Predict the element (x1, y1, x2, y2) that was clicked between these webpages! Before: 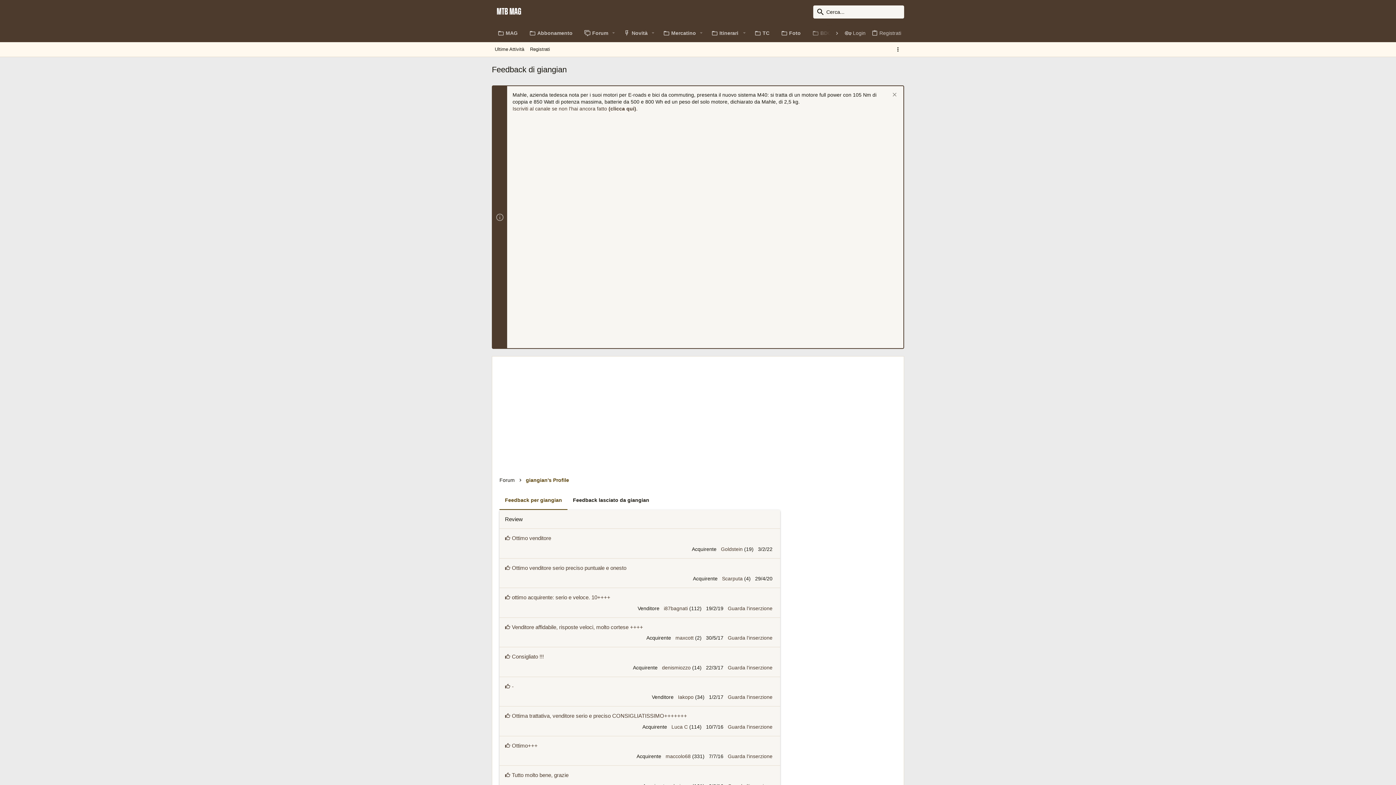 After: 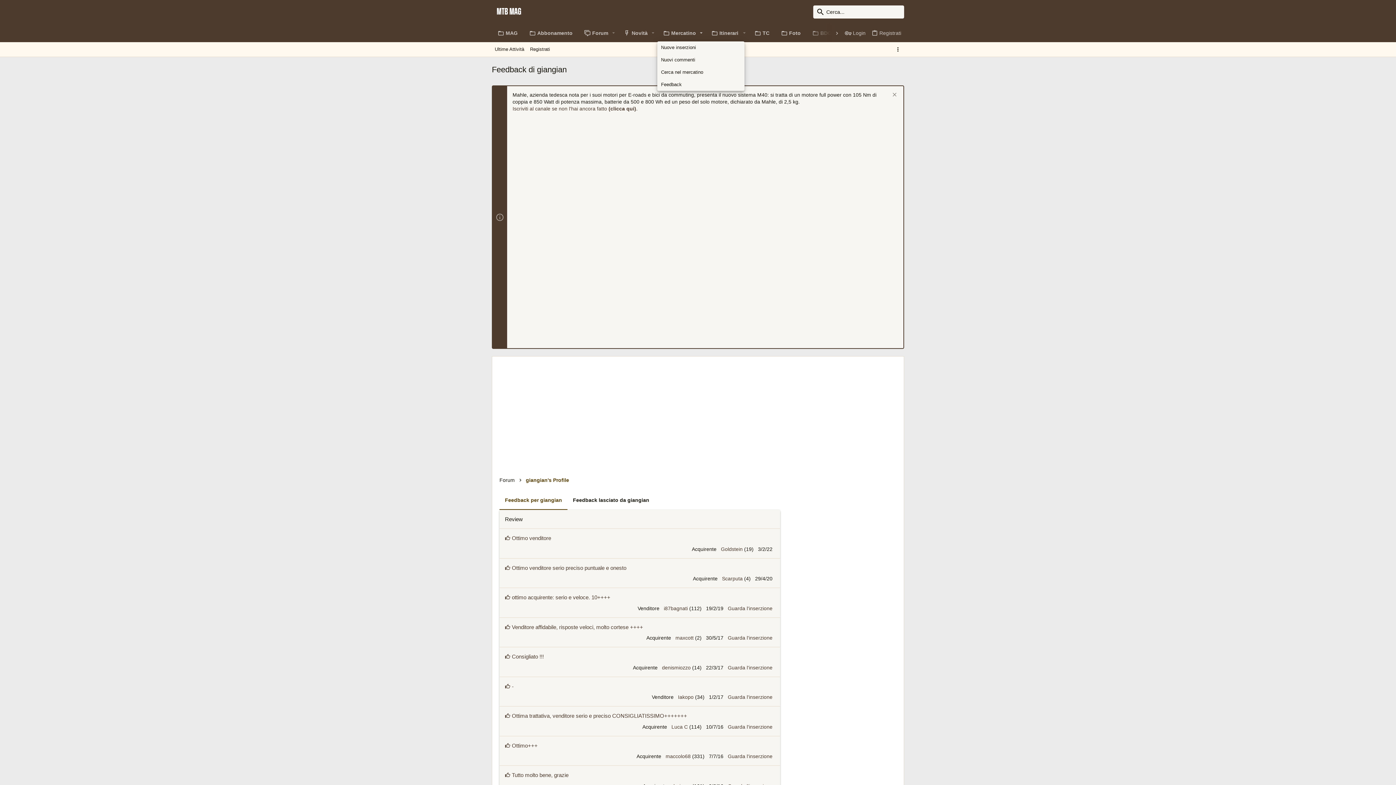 Action: label: Attiva / disattiva espansione bbox: (696, 24, 705, 41)